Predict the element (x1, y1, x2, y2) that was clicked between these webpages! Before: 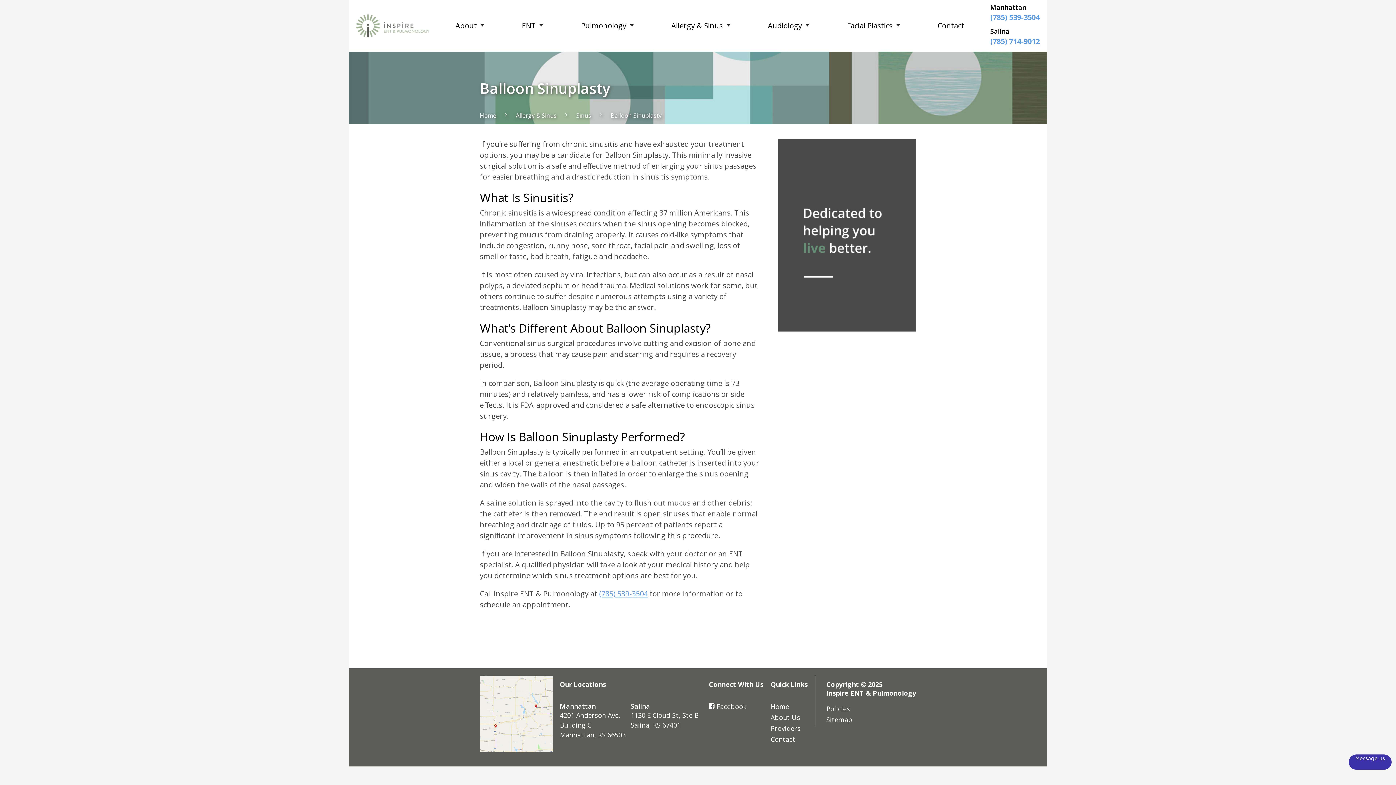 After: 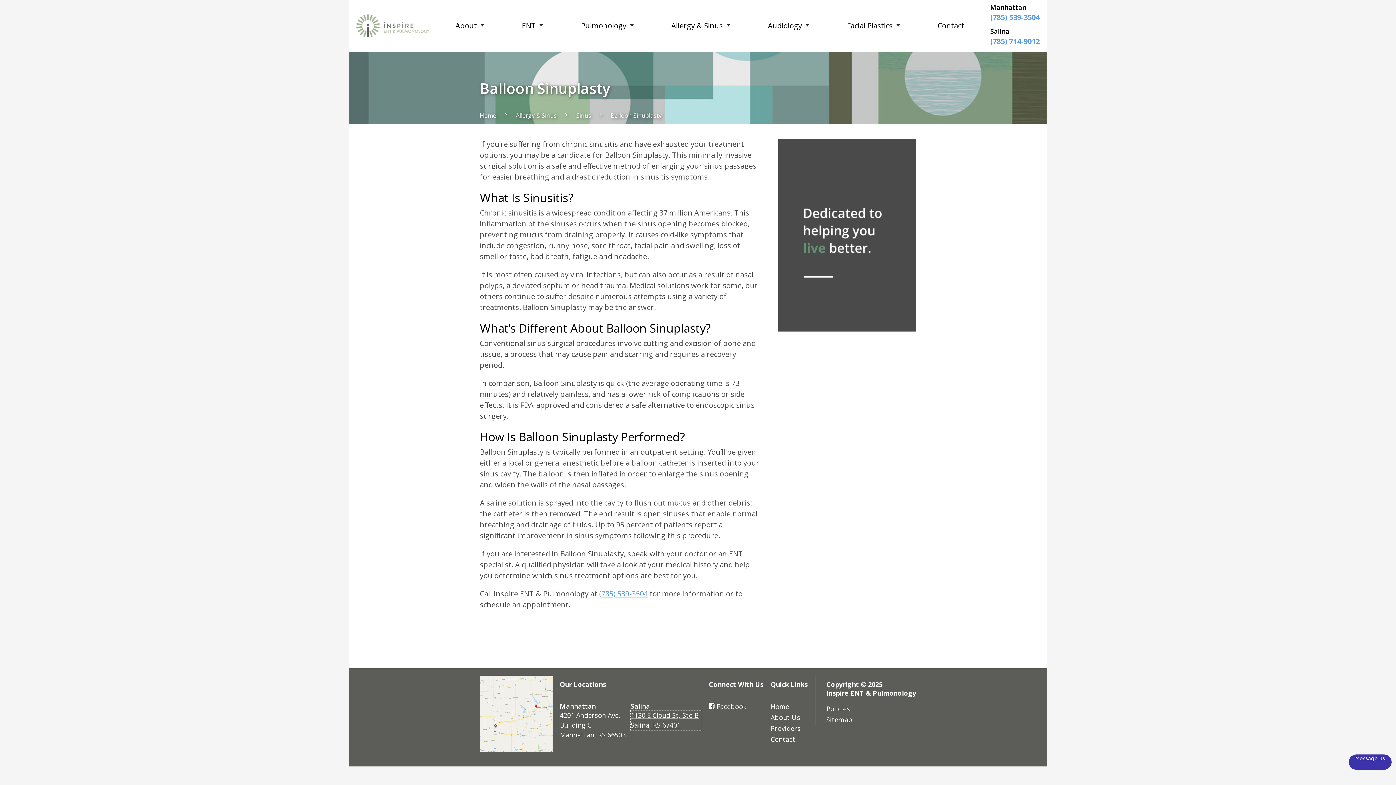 Action: label: 1130 E Cloud St, Ste B
Salina, KS 67401 bbox: (630, 710, 701, 730)